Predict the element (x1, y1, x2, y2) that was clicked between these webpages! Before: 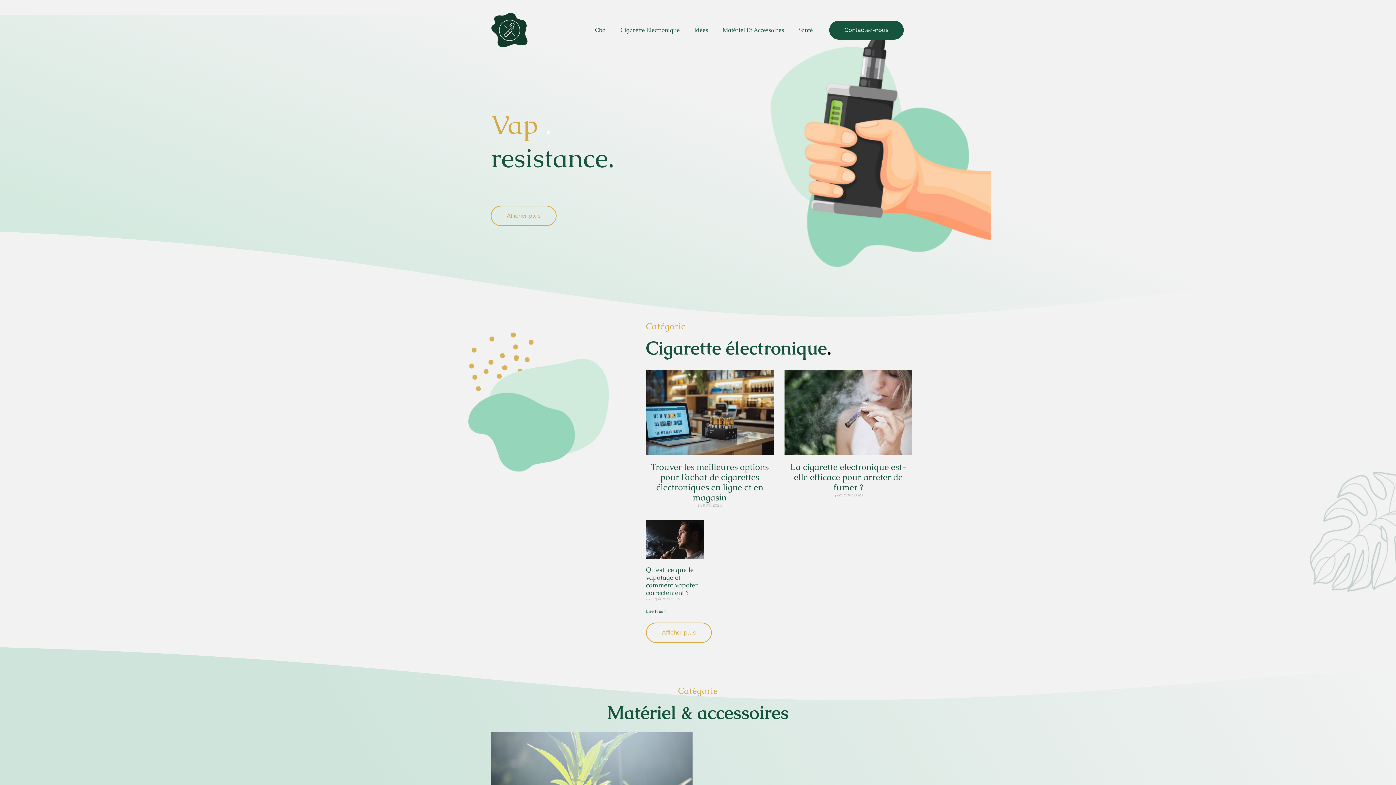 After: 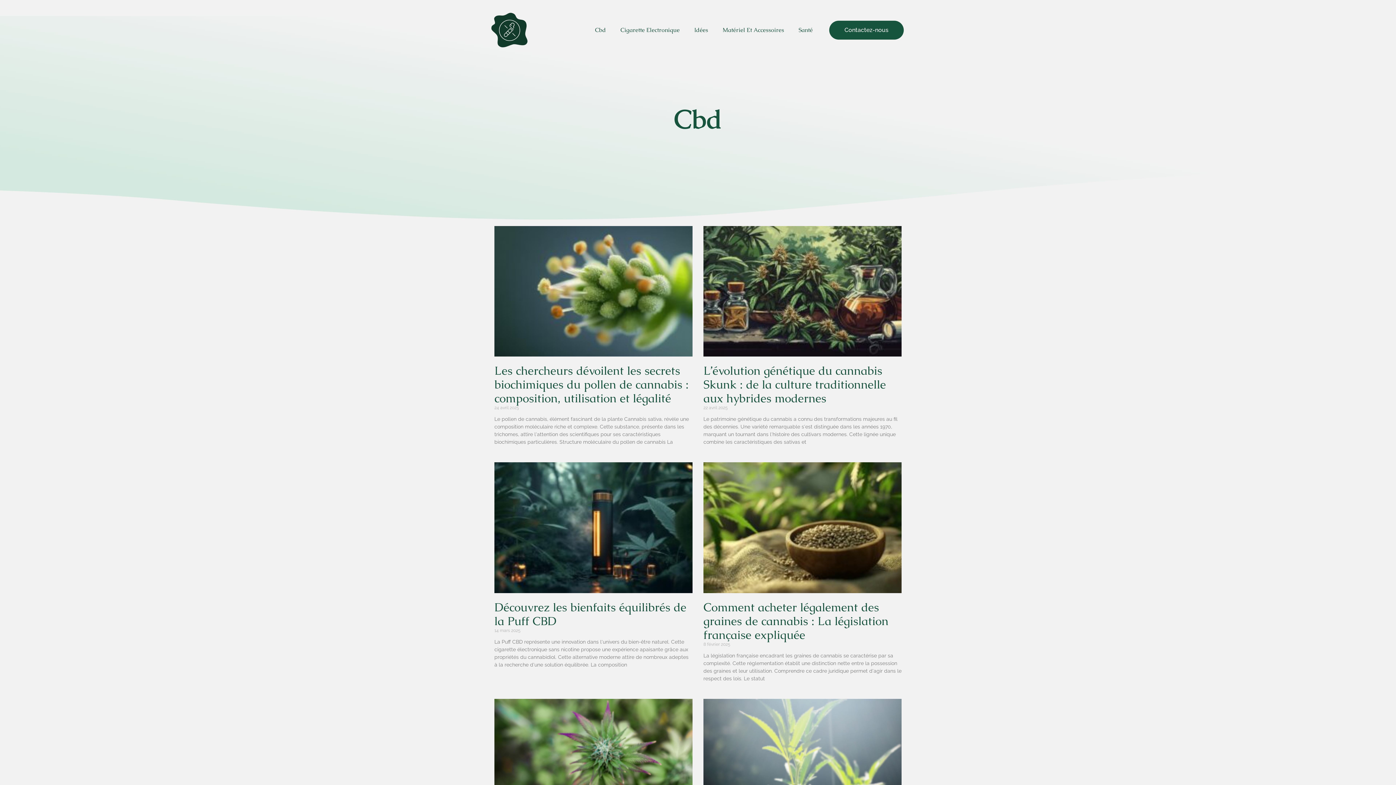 Action: label: Cbd bbox: (587, 21, 613, 38)